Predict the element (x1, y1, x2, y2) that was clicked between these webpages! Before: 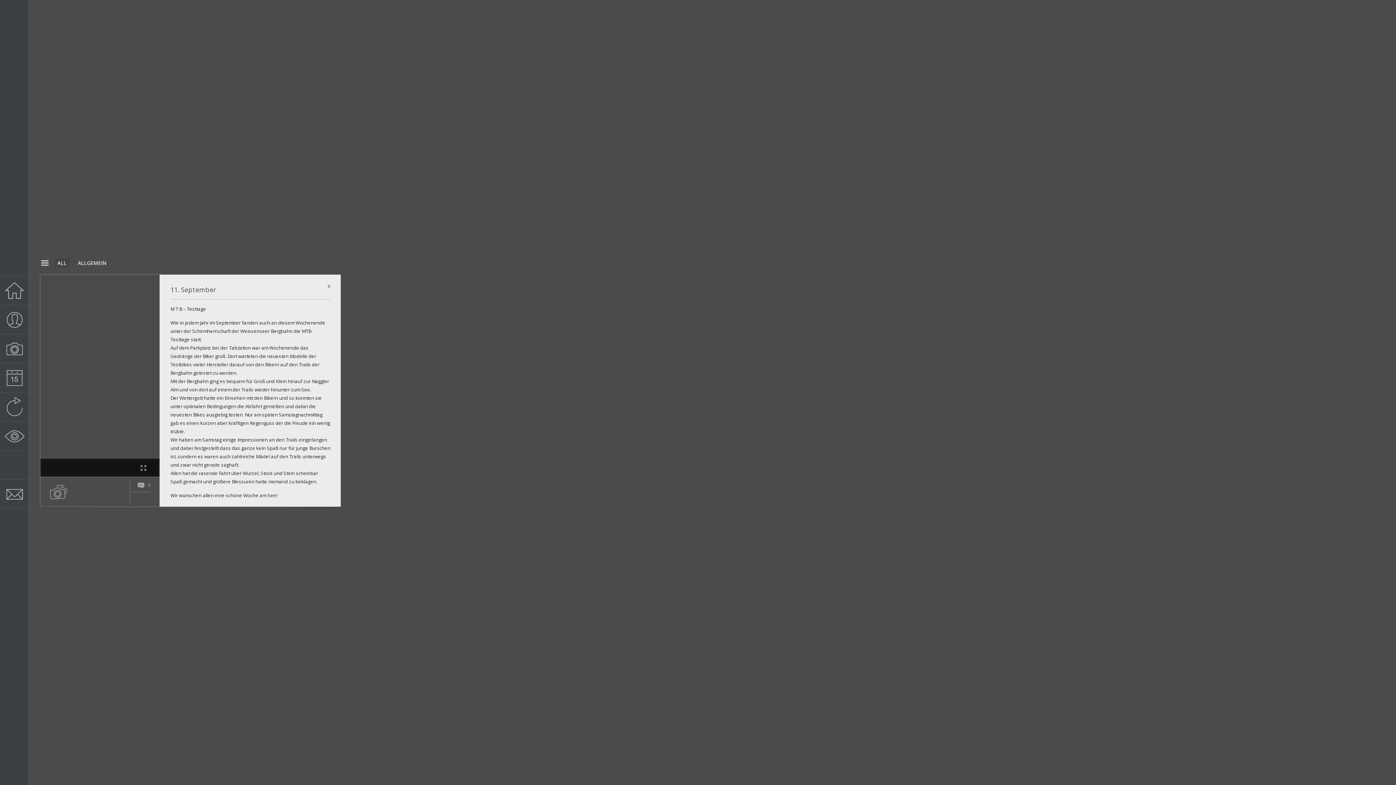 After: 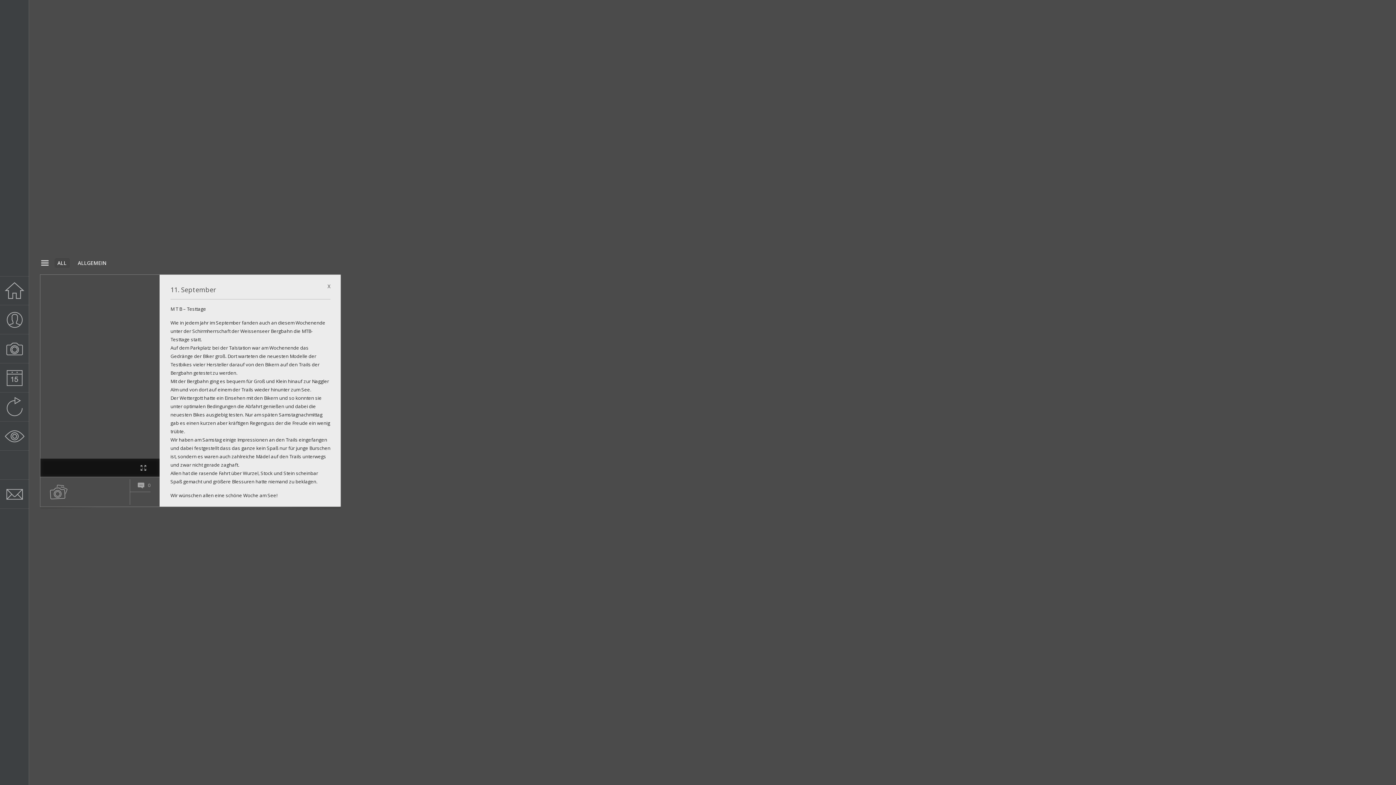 Action: label: 11. September bbox: (170, 285, 216, 294)